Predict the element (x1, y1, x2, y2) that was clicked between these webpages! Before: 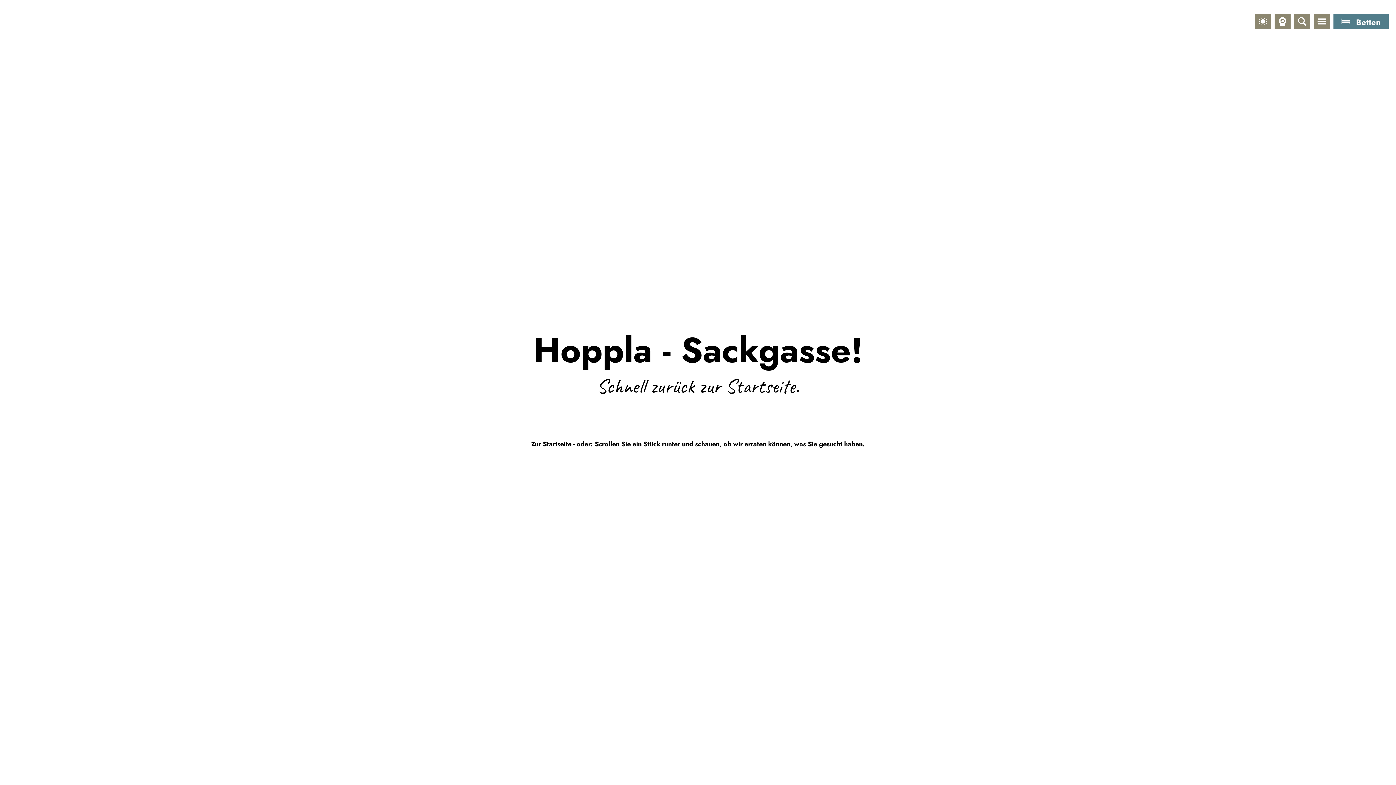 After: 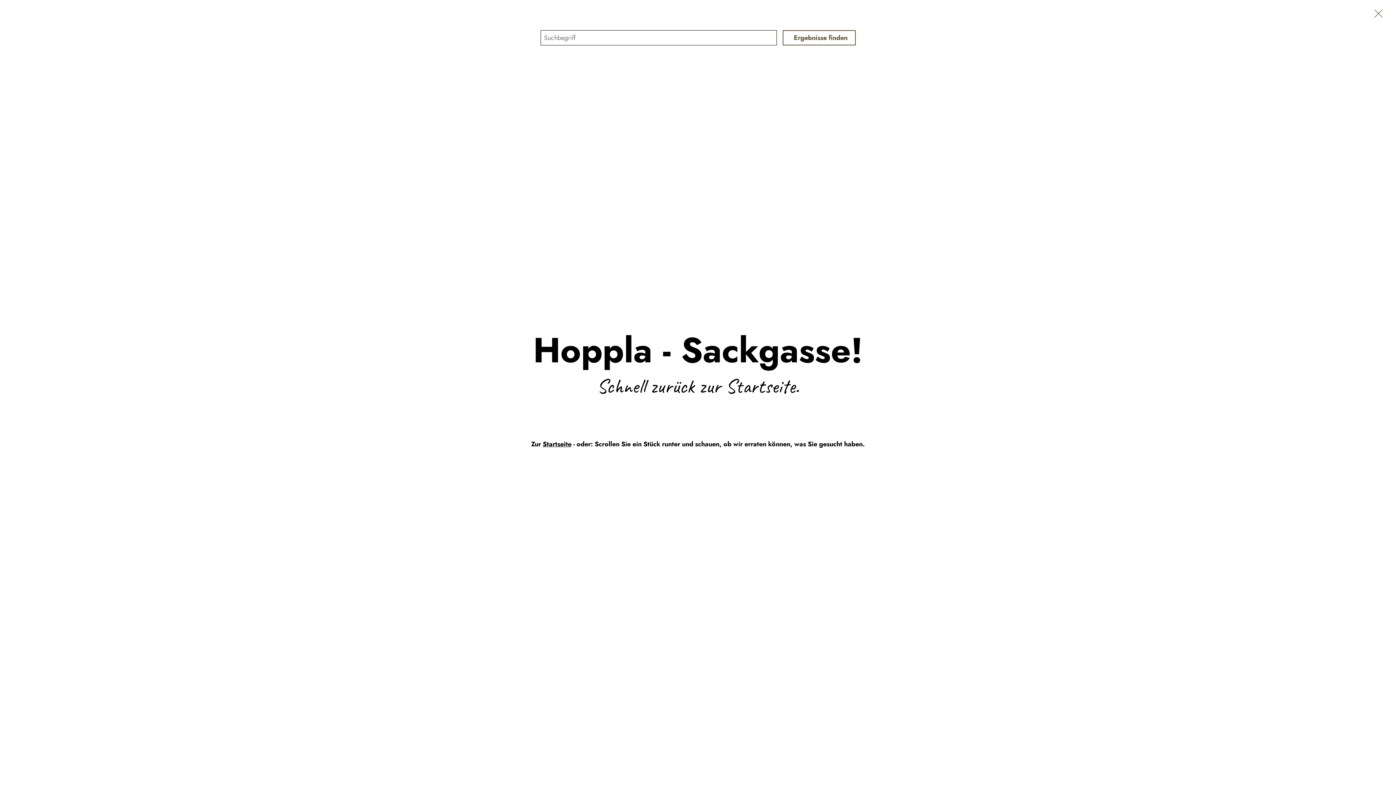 Action: bbox: (1294, 13, 1310, 29)